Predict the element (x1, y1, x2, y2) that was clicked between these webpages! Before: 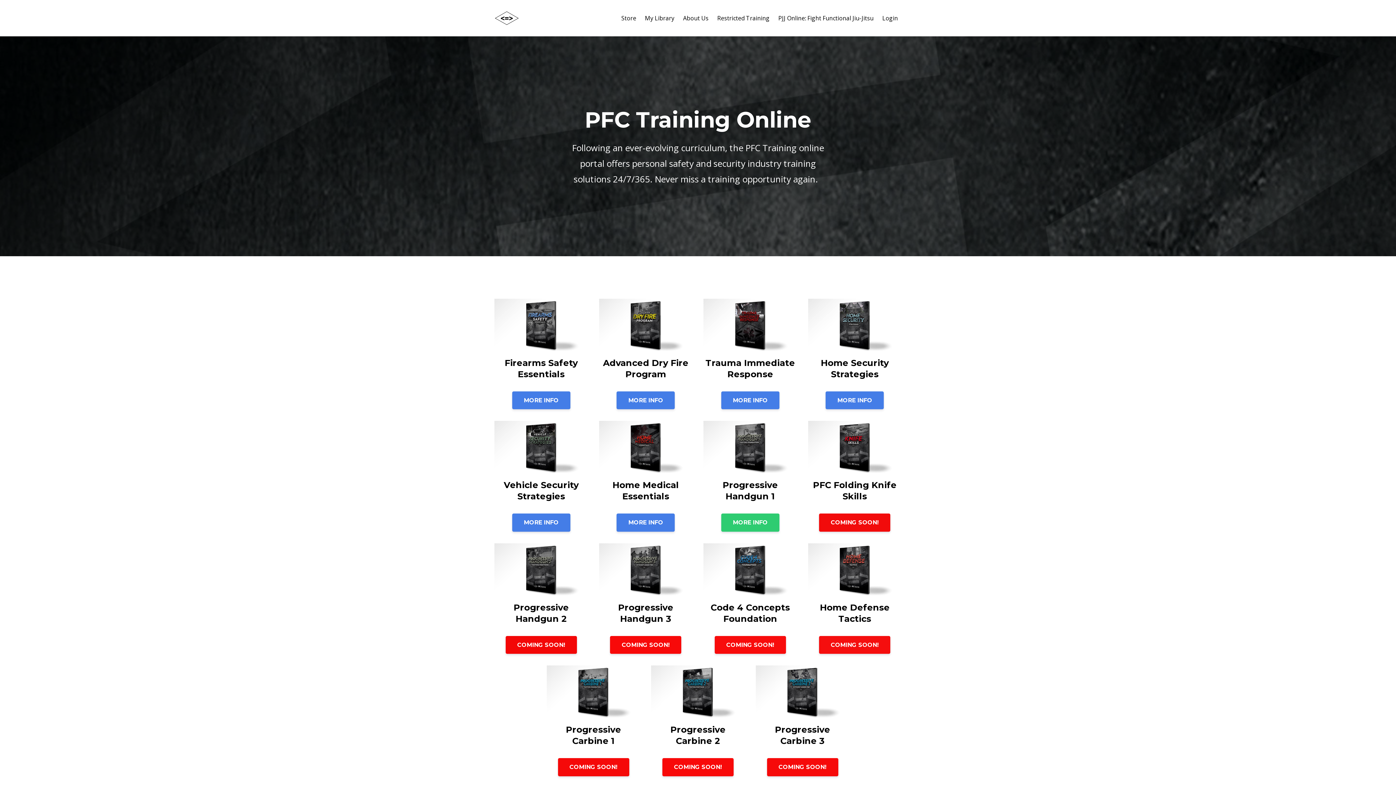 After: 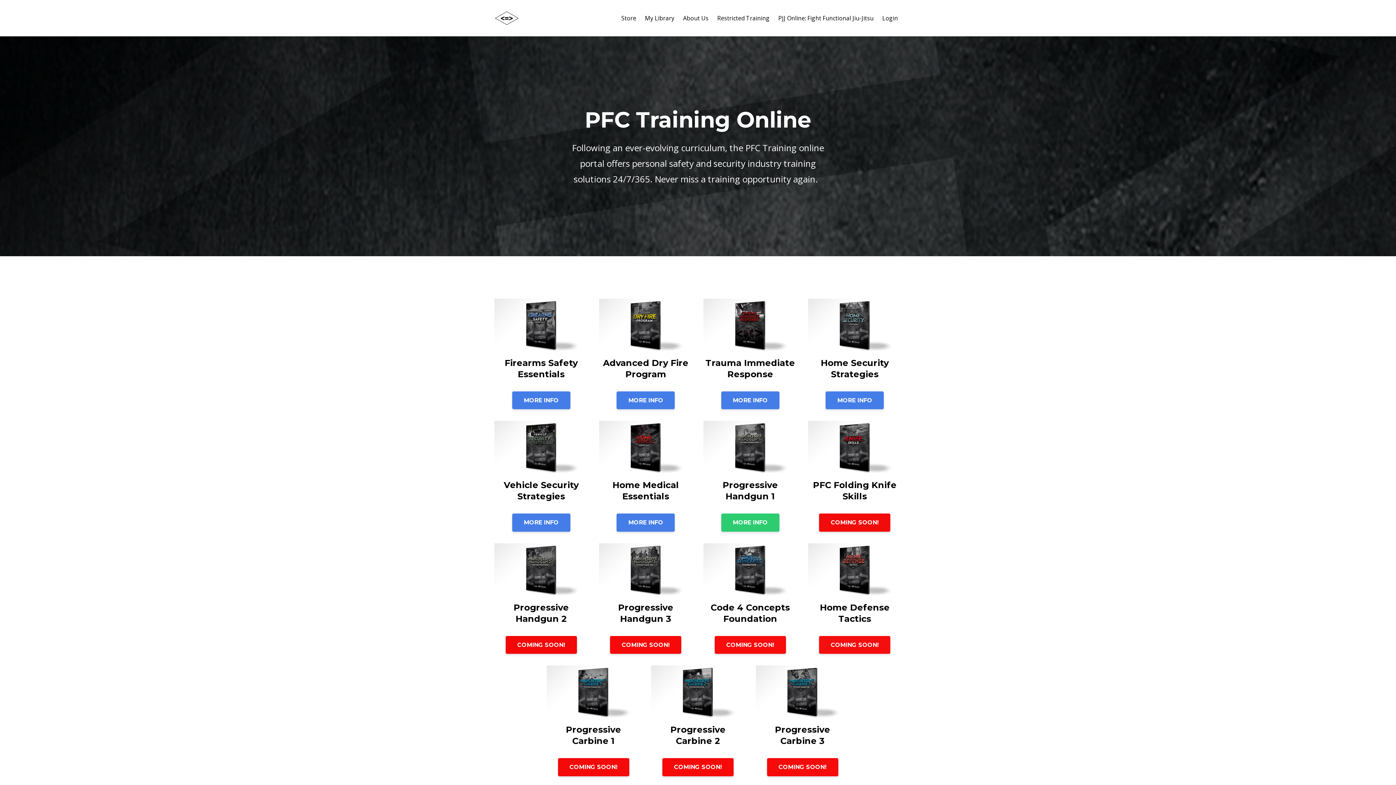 Action: bbox: (494, 357, 588, 379) label: Firearms Safety Essentials